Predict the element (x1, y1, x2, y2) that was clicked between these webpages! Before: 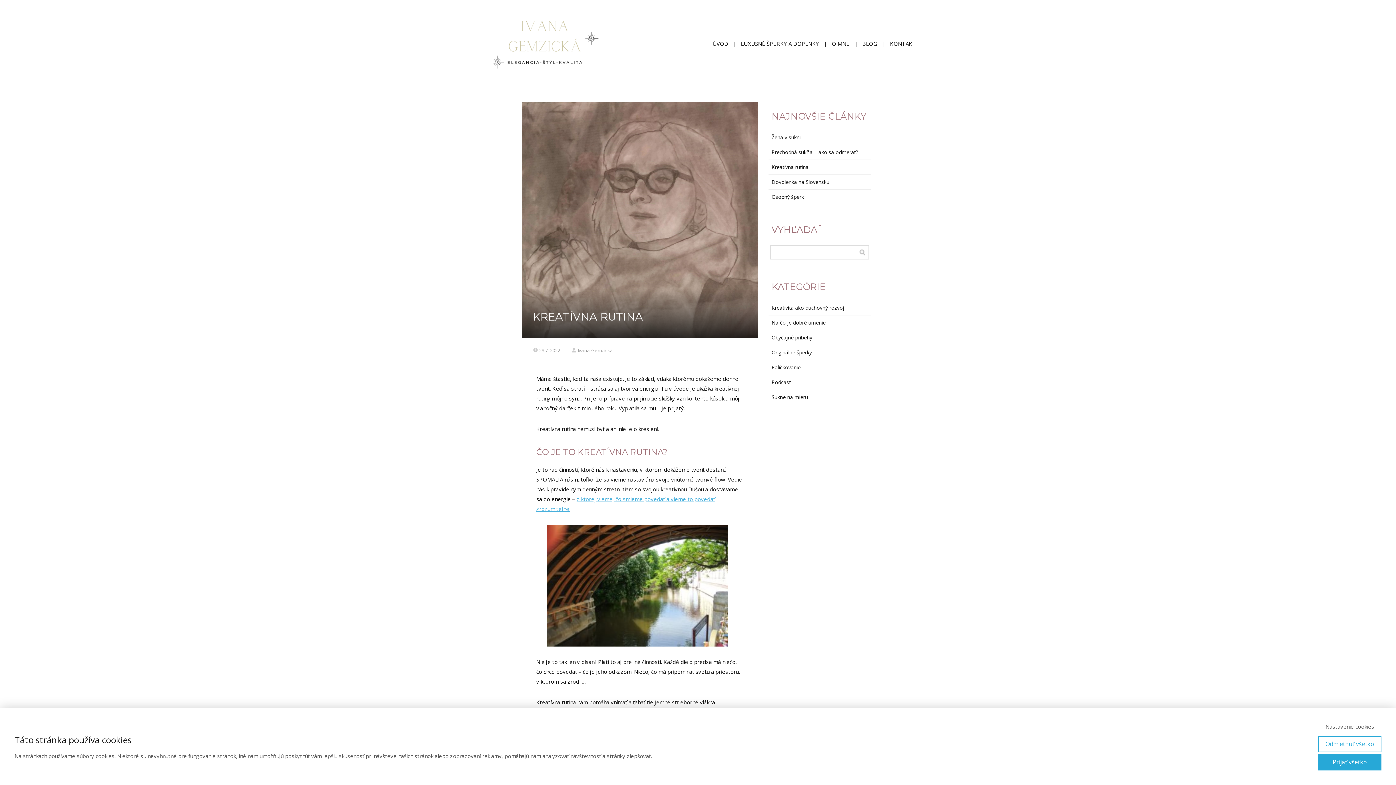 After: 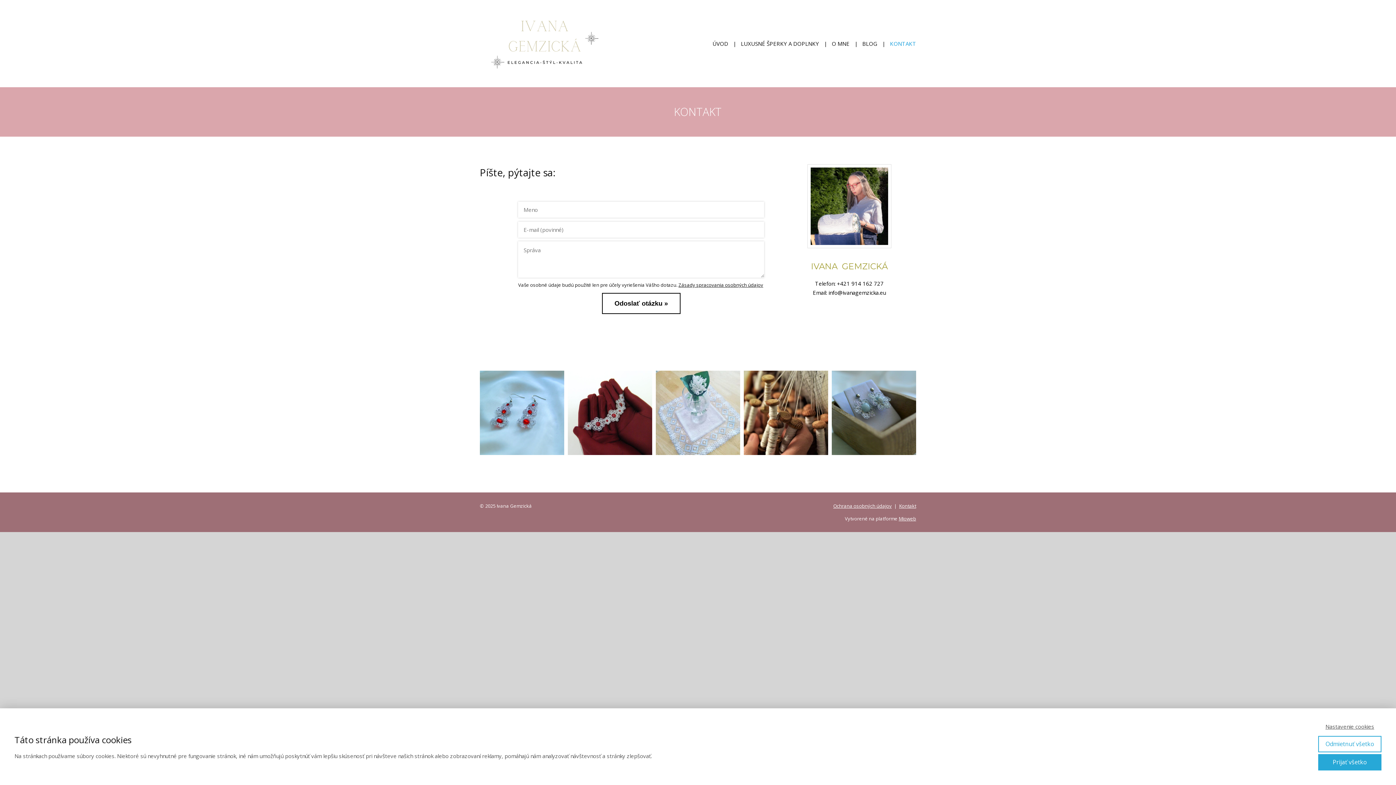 Action: bbox: (890, 36, 916, 50) label: KONTAKT